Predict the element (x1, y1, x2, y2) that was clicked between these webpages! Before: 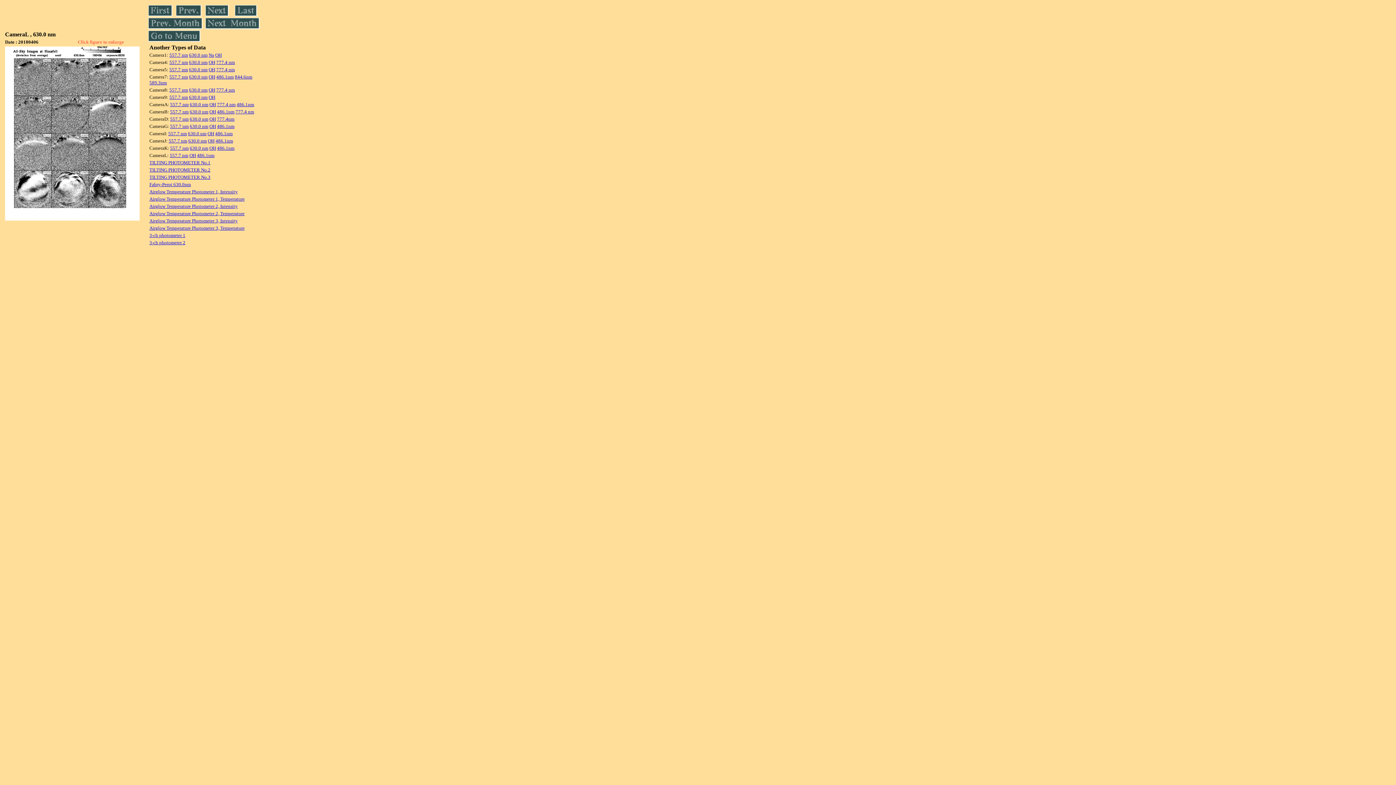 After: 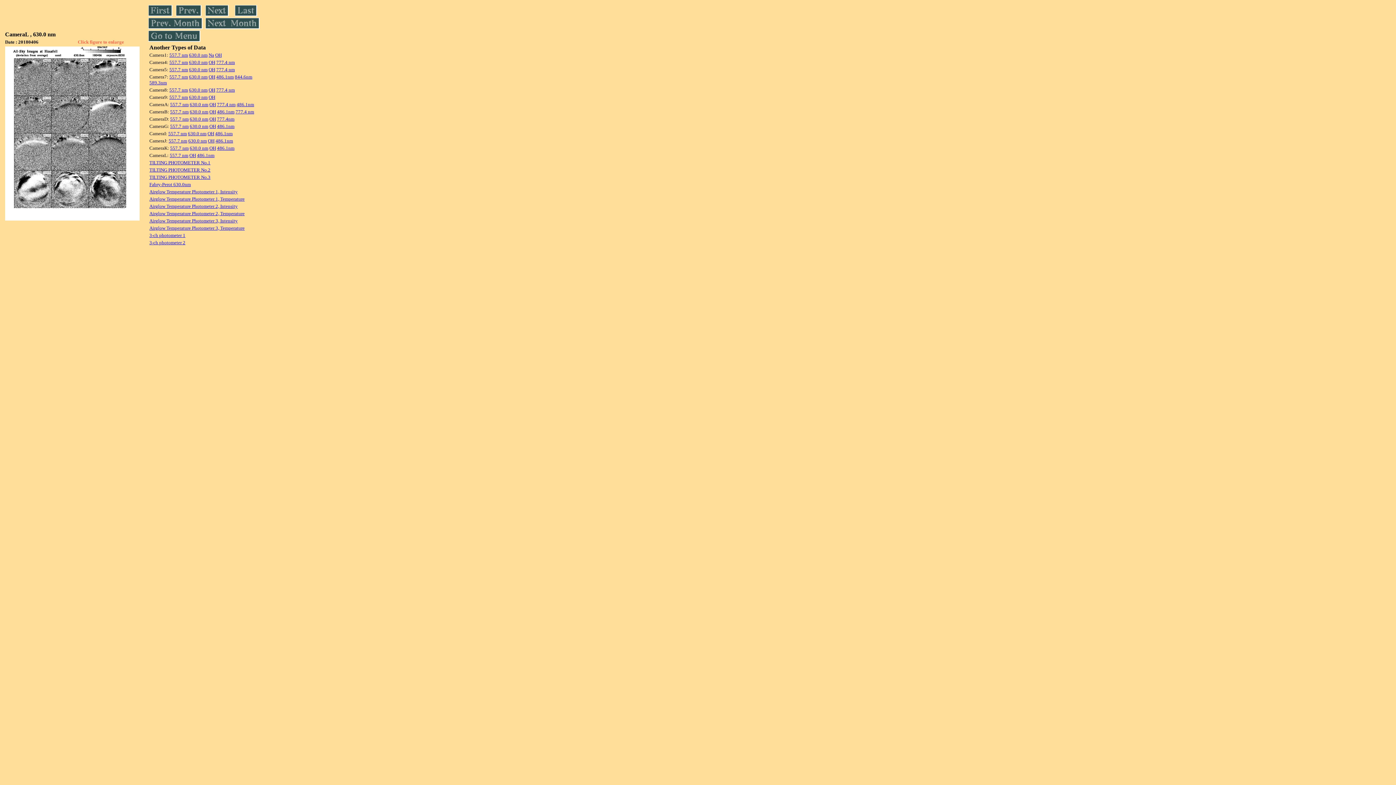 Action: label: 486.1nm bbox: (216, 74, 233, 79)